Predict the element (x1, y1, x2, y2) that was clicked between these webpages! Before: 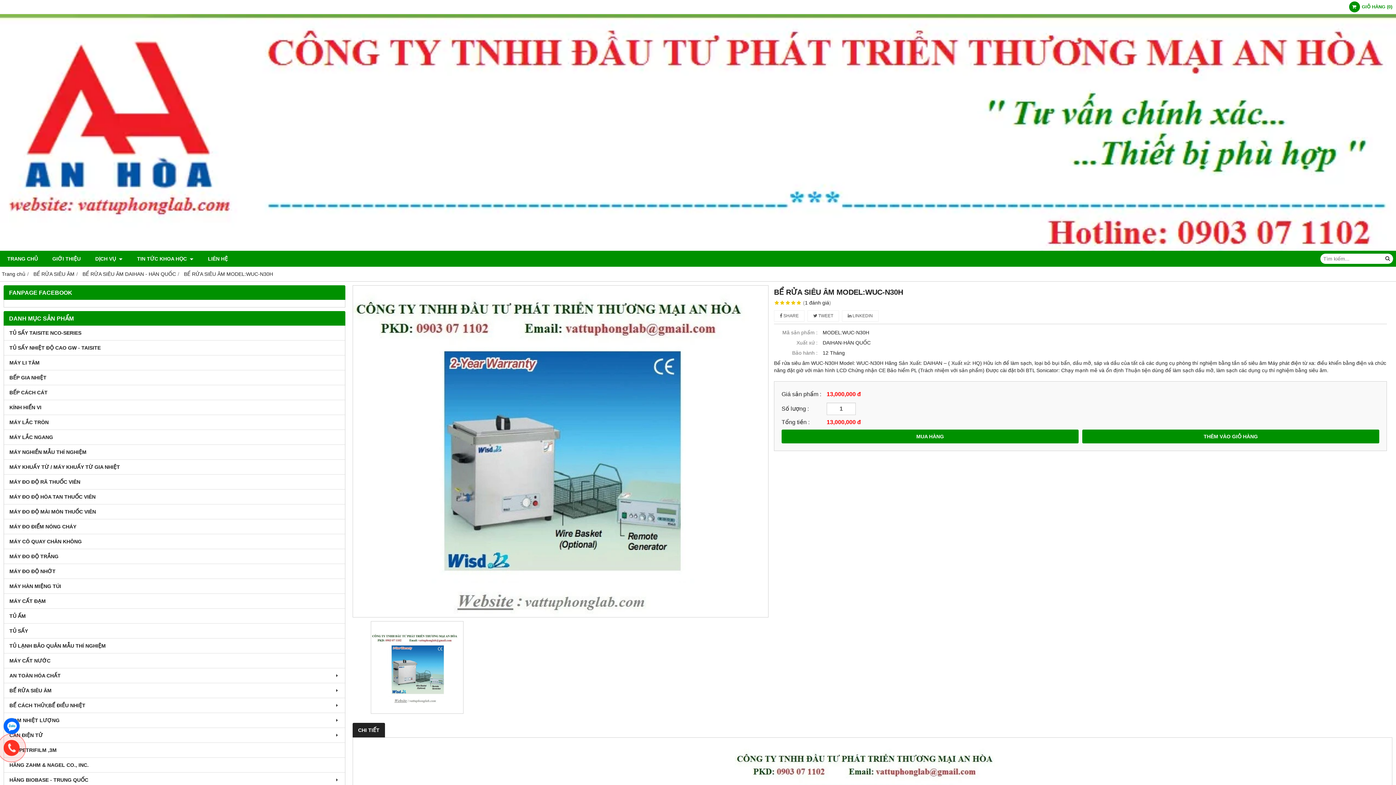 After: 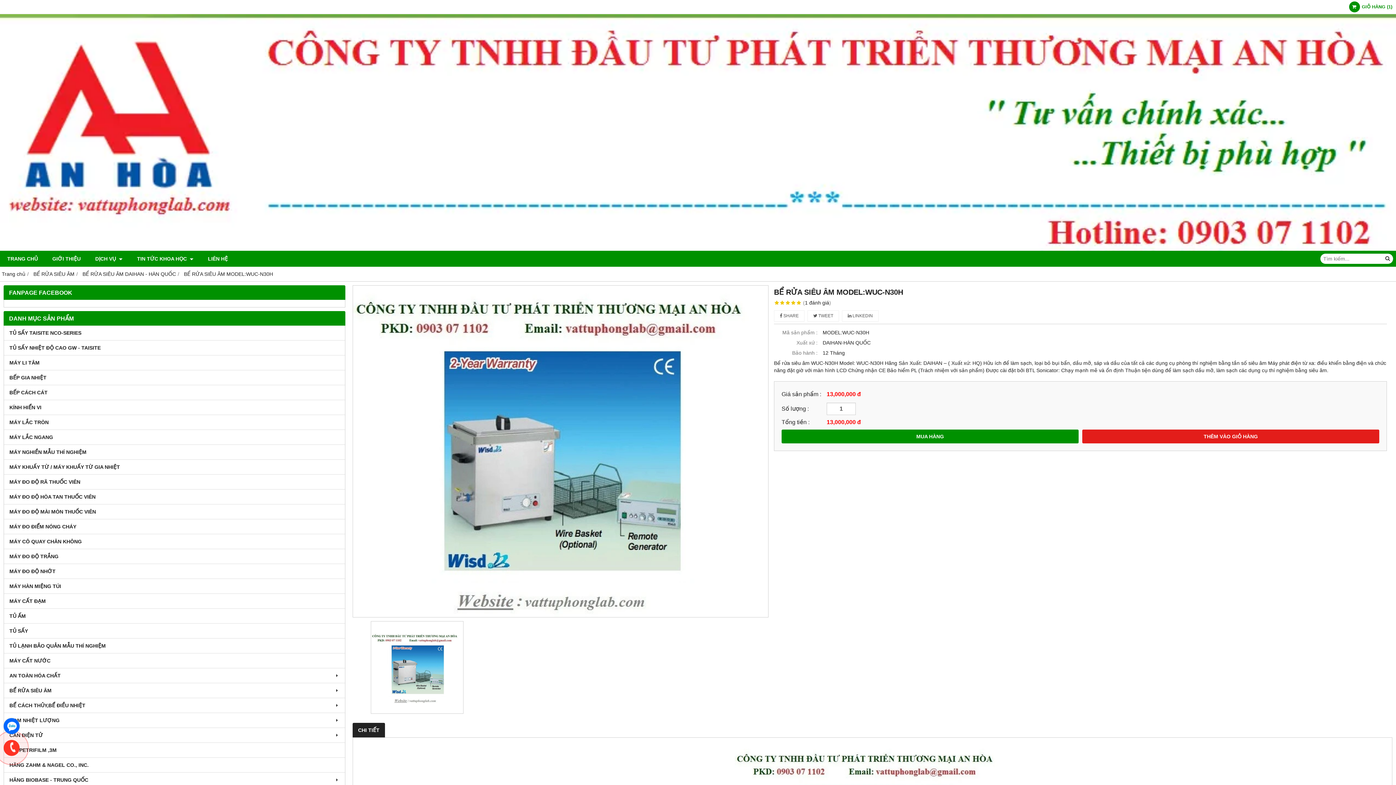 Action: label: THÊM VÀO GIỎ HÀNG bbox: (1082, 429, 1379, 443)